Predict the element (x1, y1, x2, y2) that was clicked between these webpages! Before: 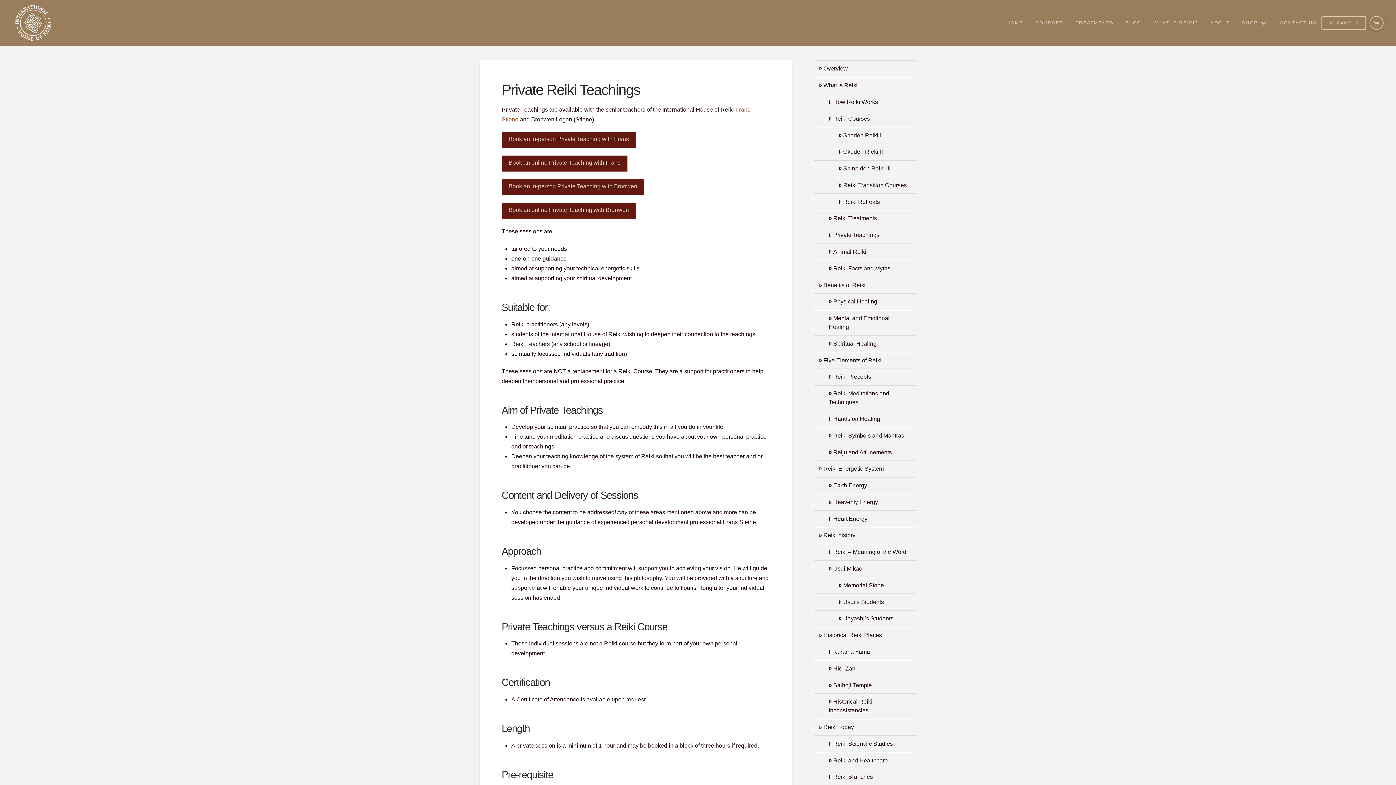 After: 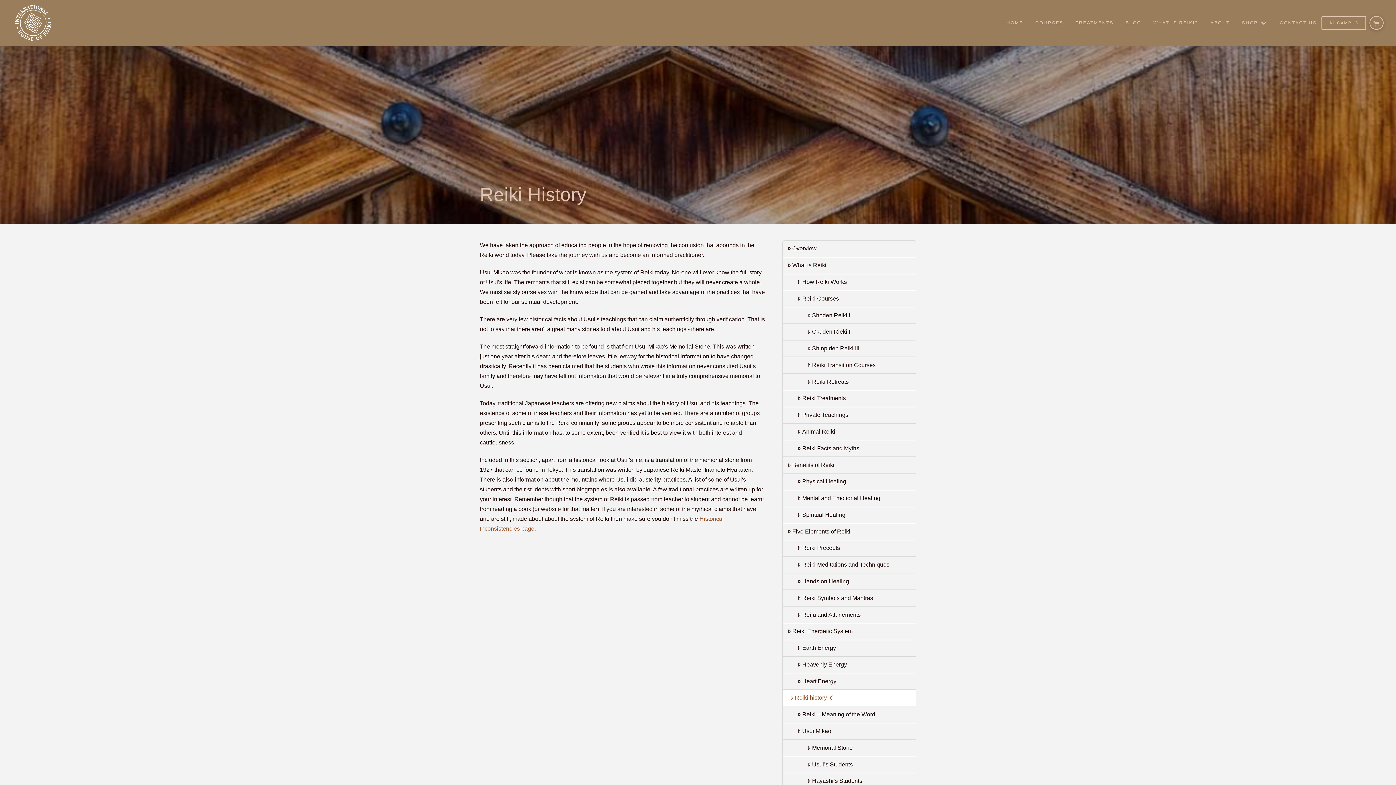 Action: label: Reiki history bbox: (814, 527, 916, 544)